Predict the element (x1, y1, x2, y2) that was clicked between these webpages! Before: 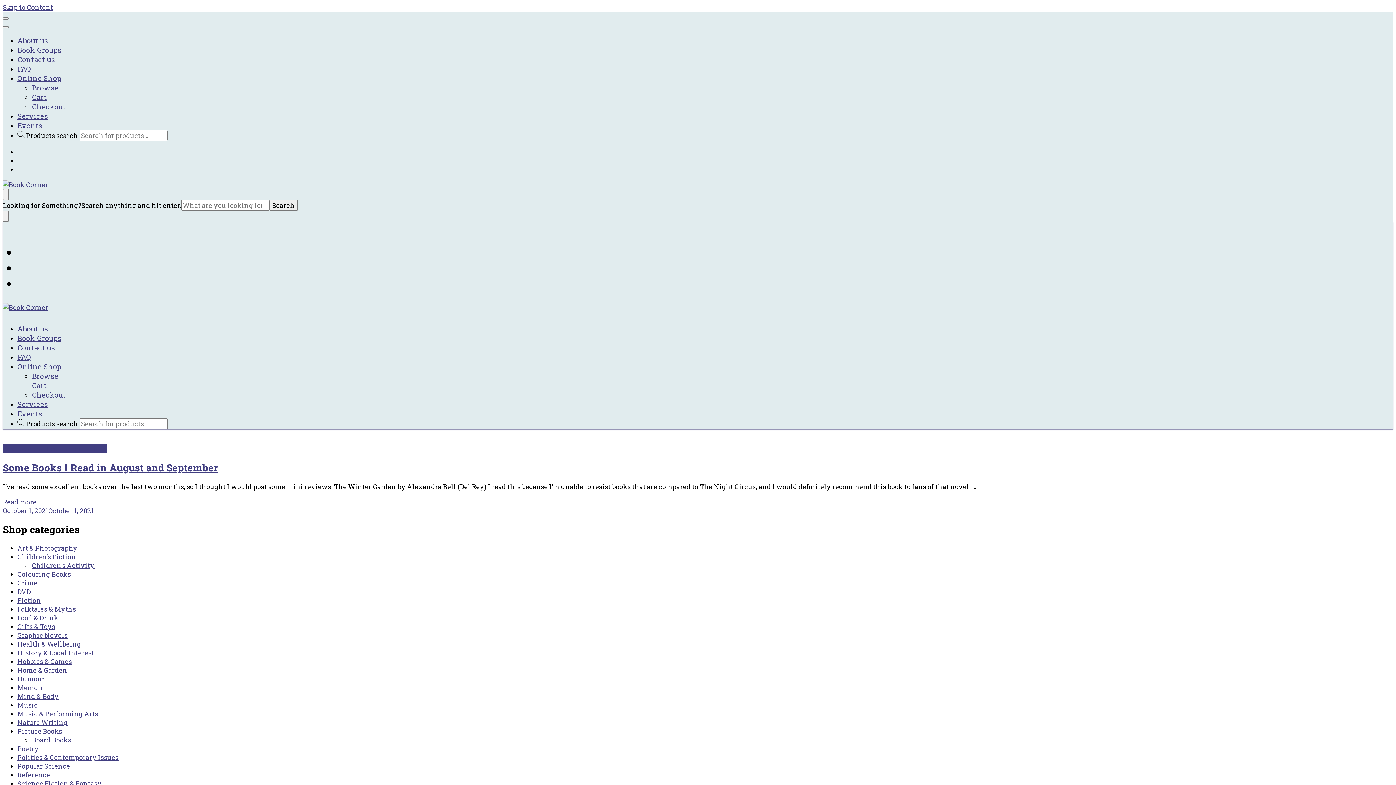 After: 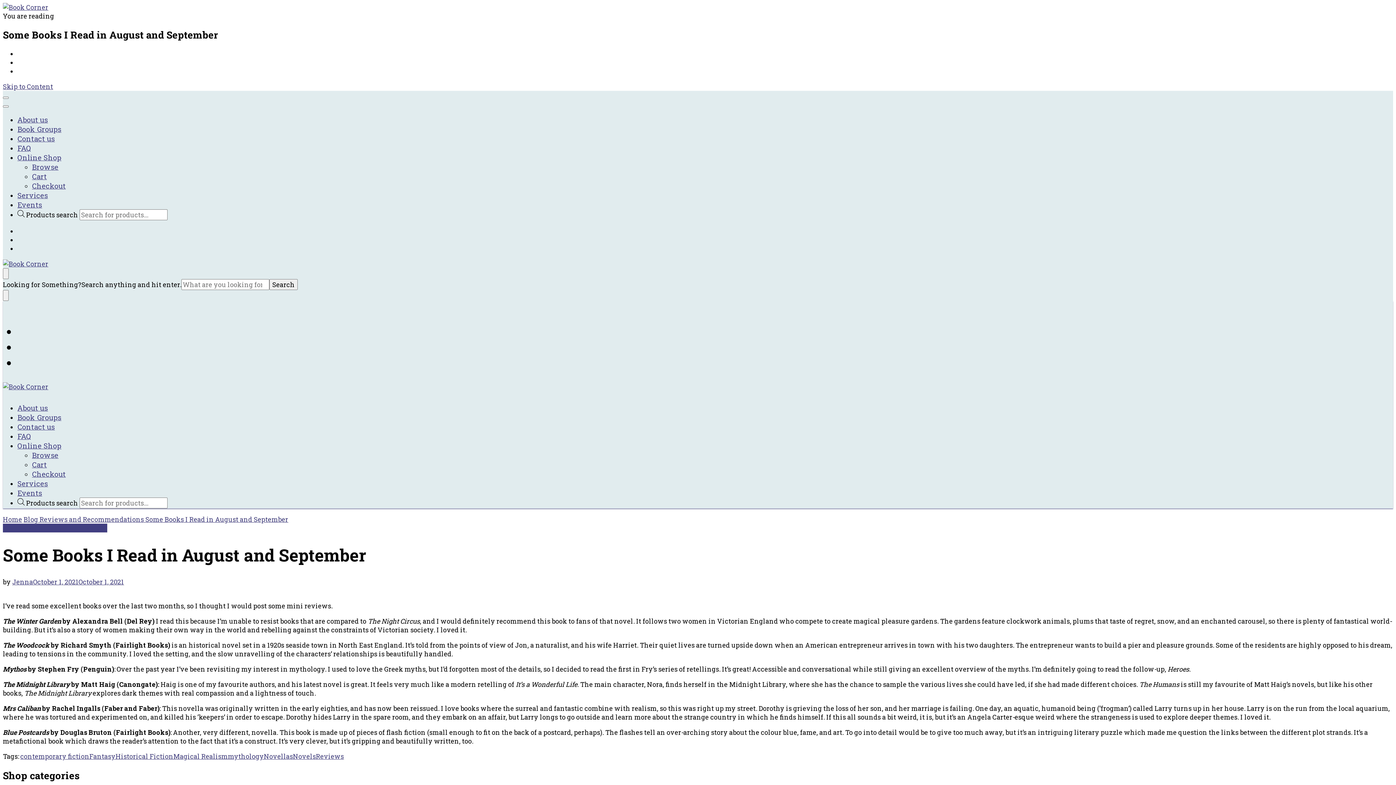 Action: label: October 1, 2021October 1, 2021 bbox: (2, 506, 93, 515)